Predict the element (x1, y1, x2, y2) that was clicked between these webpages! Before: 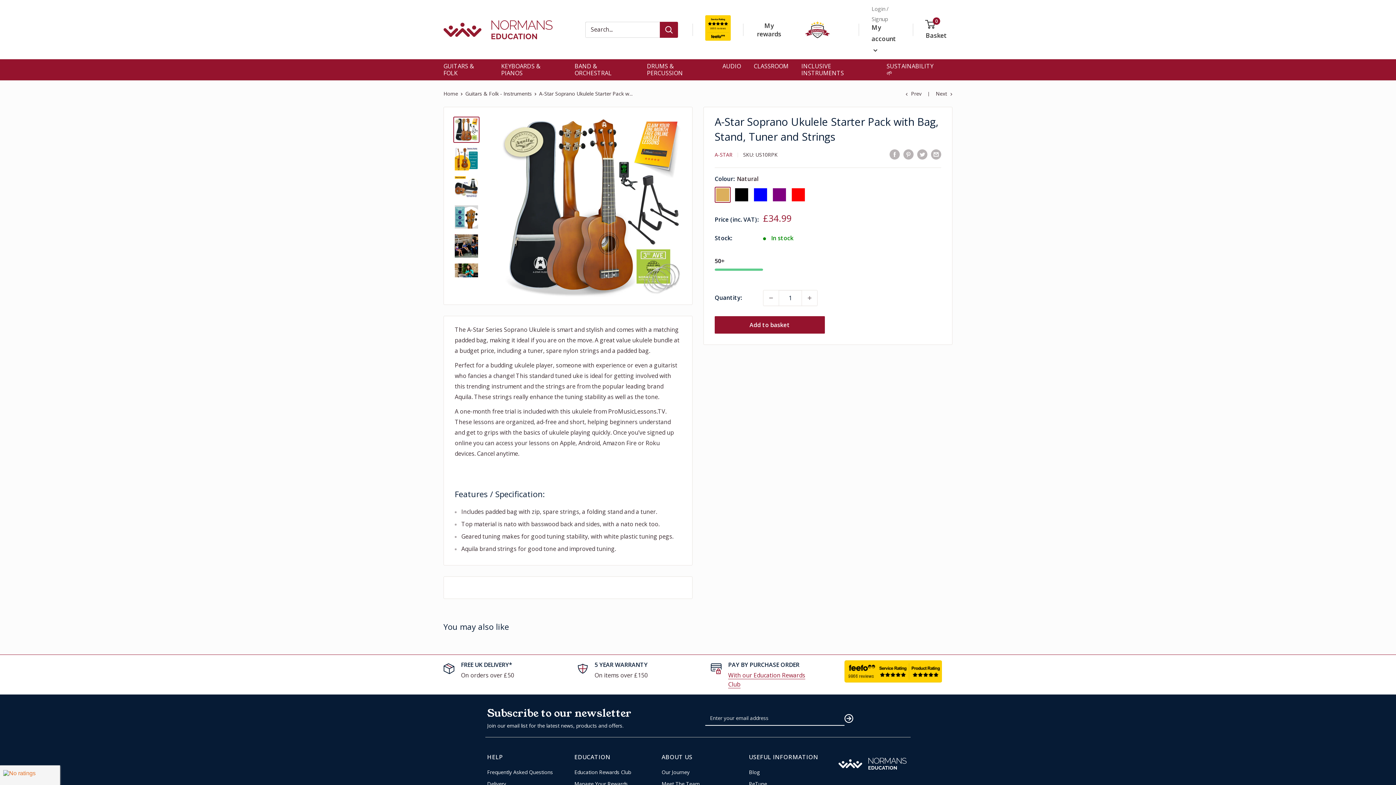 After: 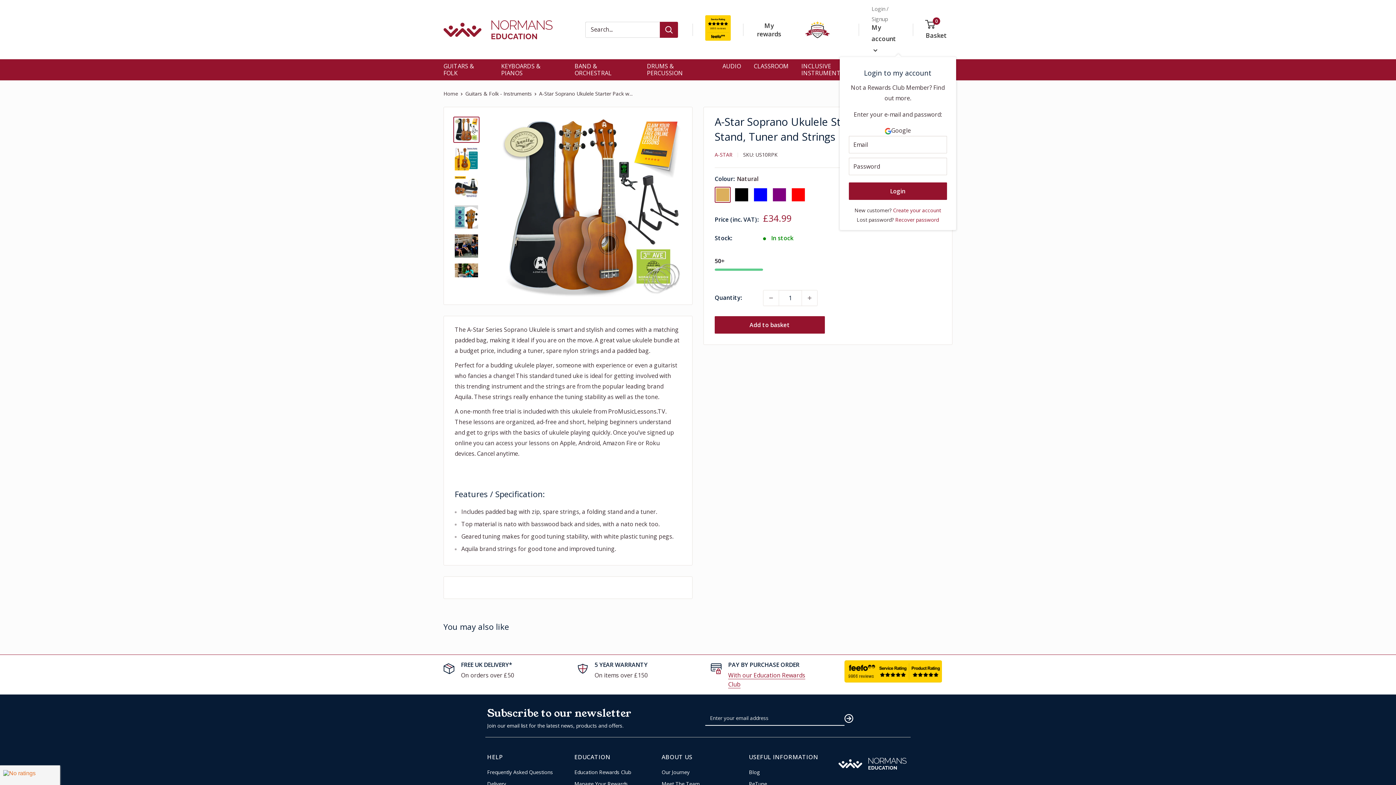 Action: label: My account  bbox: (871, 21, 900, 55)